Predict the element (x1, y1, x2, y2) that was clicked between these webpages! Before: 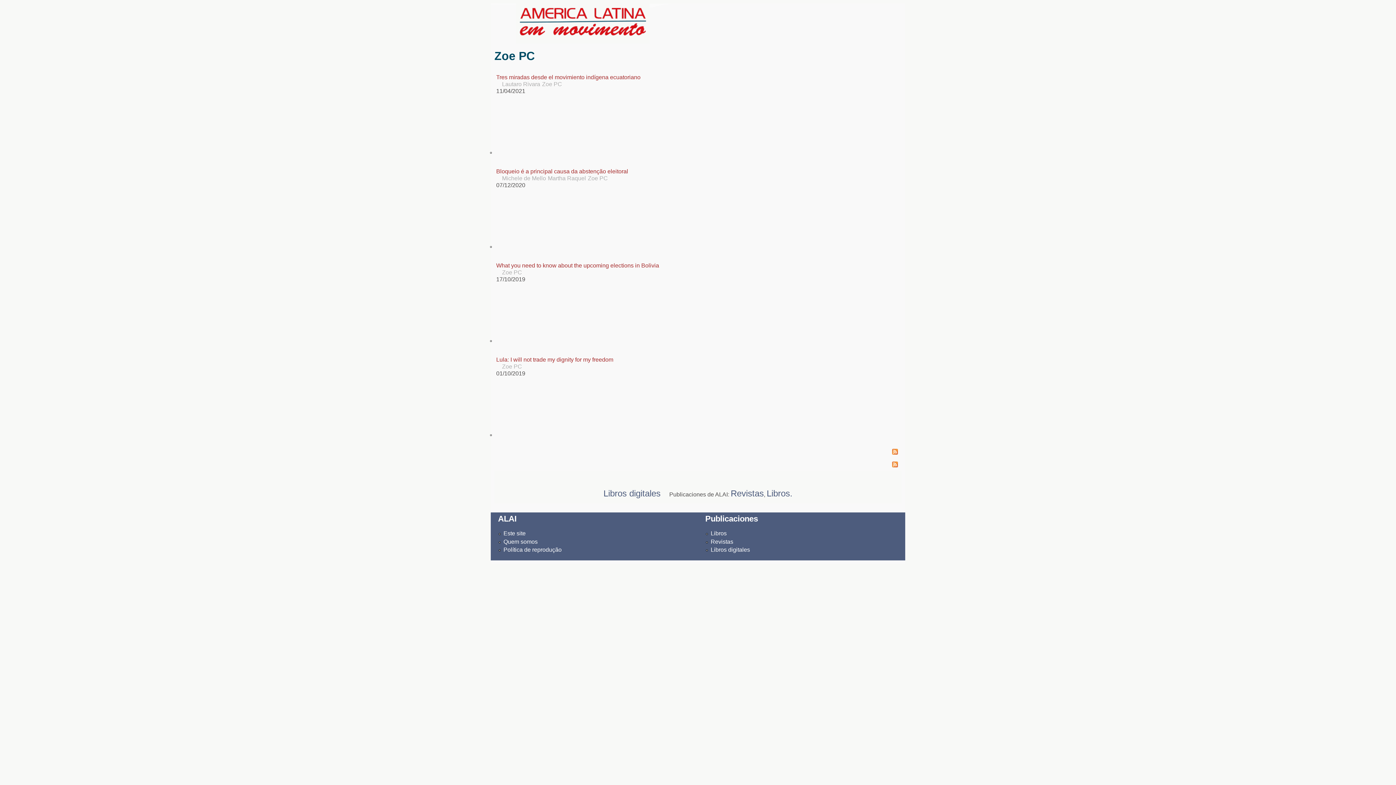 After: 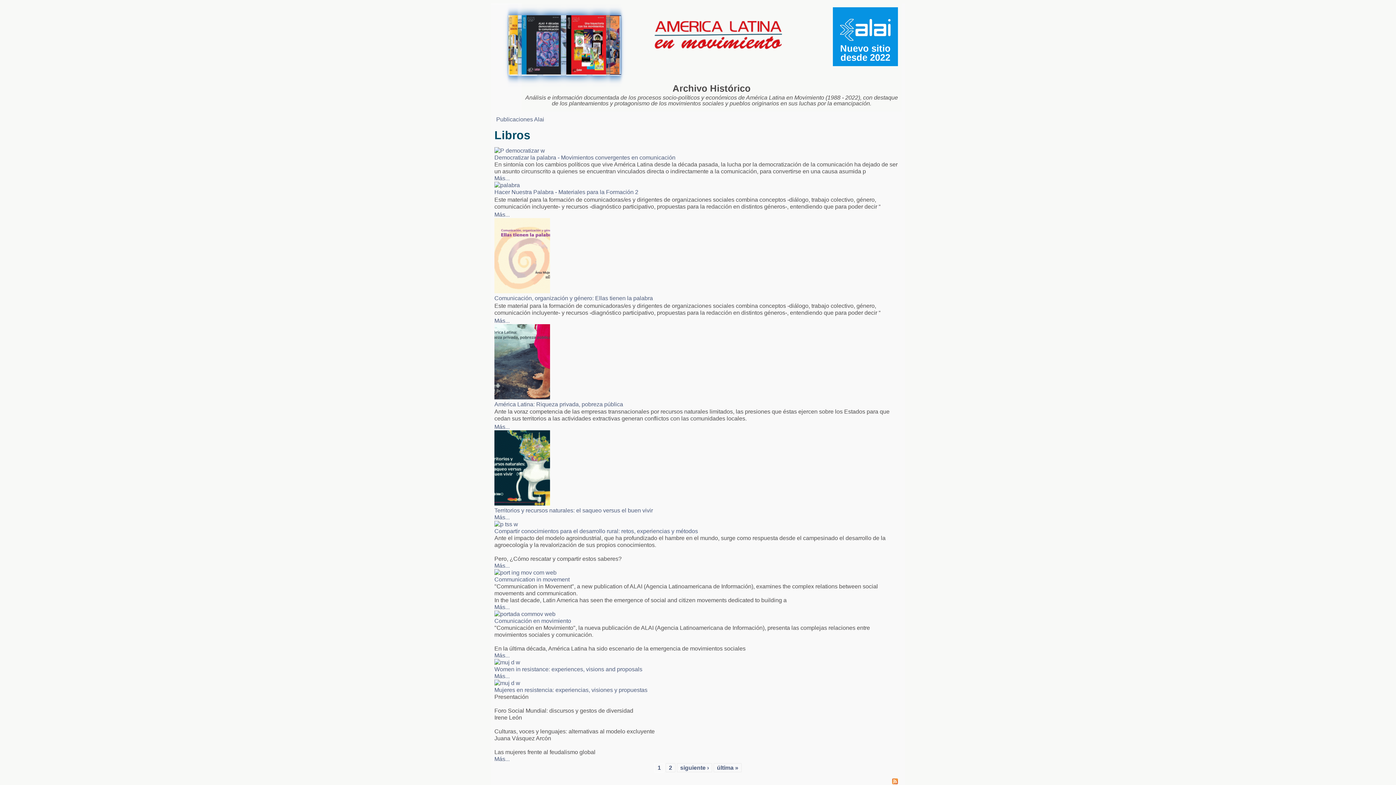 Action: label: Libros. bbox: (766, 491, 792, 497)